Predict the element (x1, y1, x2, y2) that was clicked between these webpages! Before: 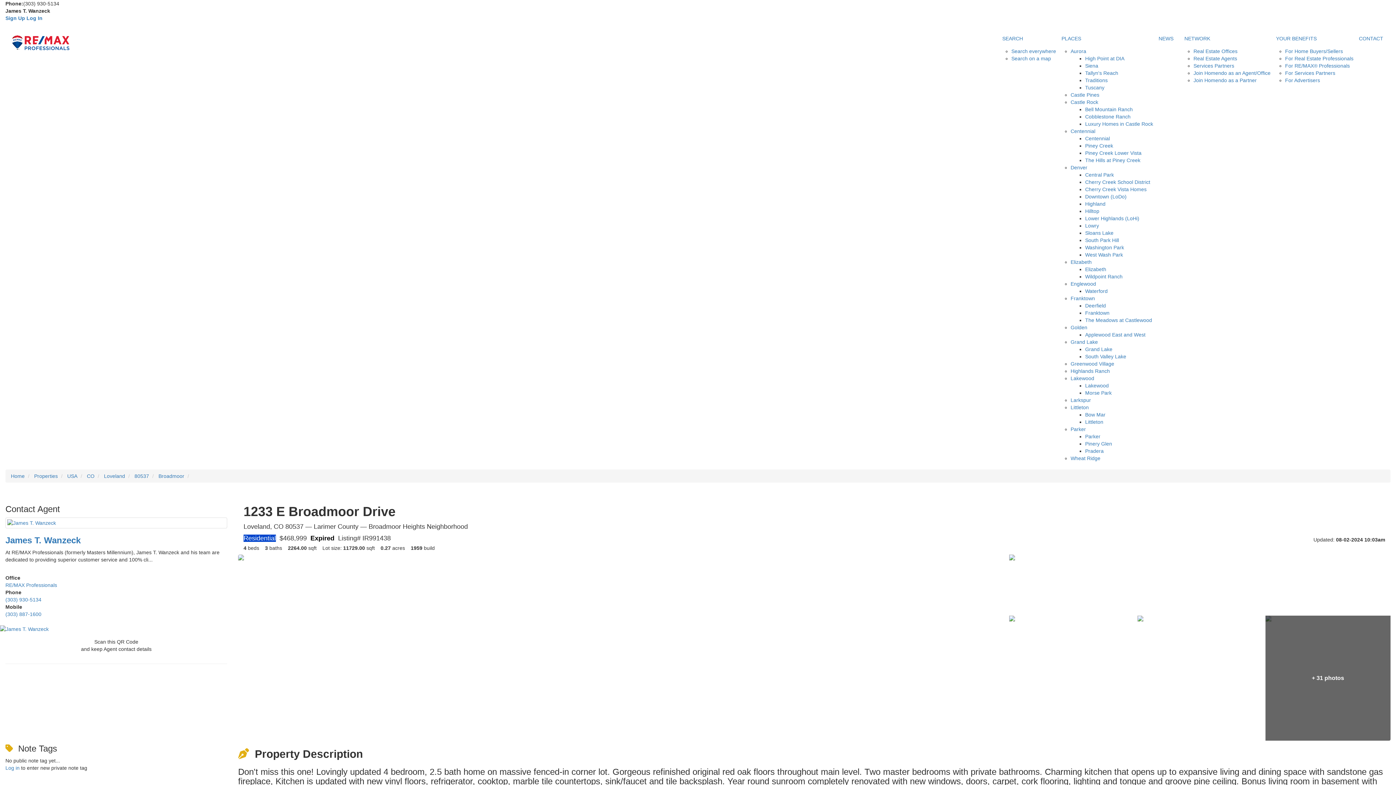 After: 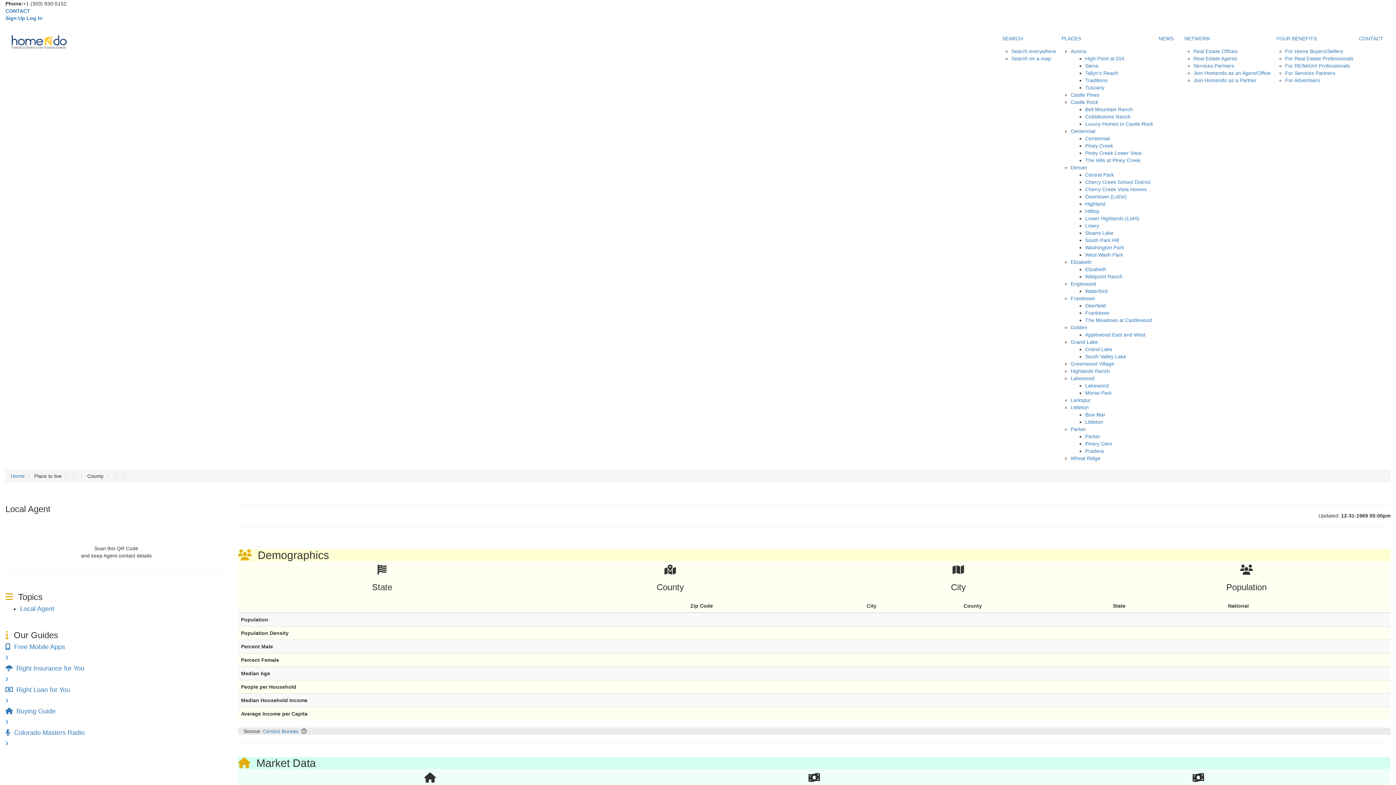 Action: bbox: (1085, 441, 1112, 446) label: Pinery Glen